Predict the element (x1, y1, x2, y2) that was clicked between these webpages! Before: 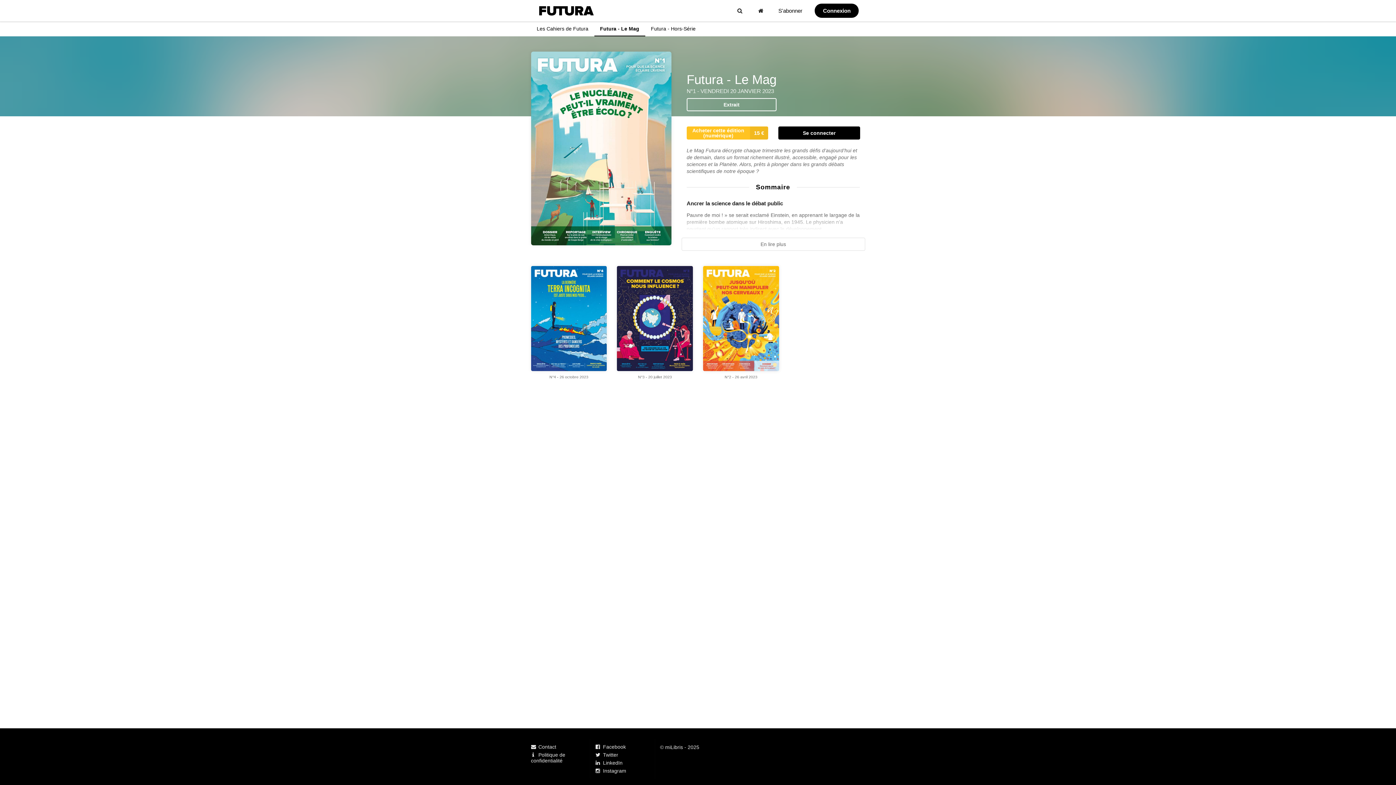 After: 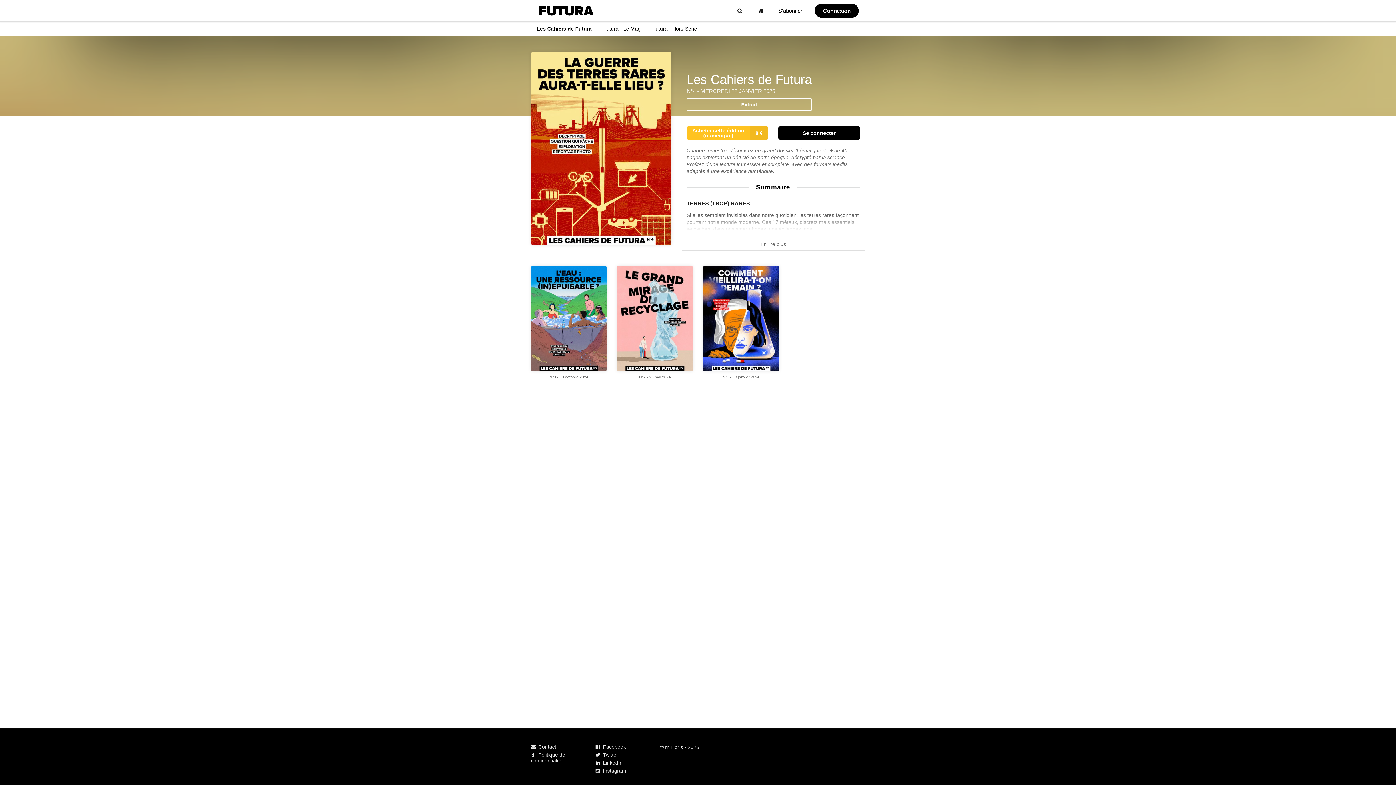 Action: bbox: (751, 0, 772, 21)